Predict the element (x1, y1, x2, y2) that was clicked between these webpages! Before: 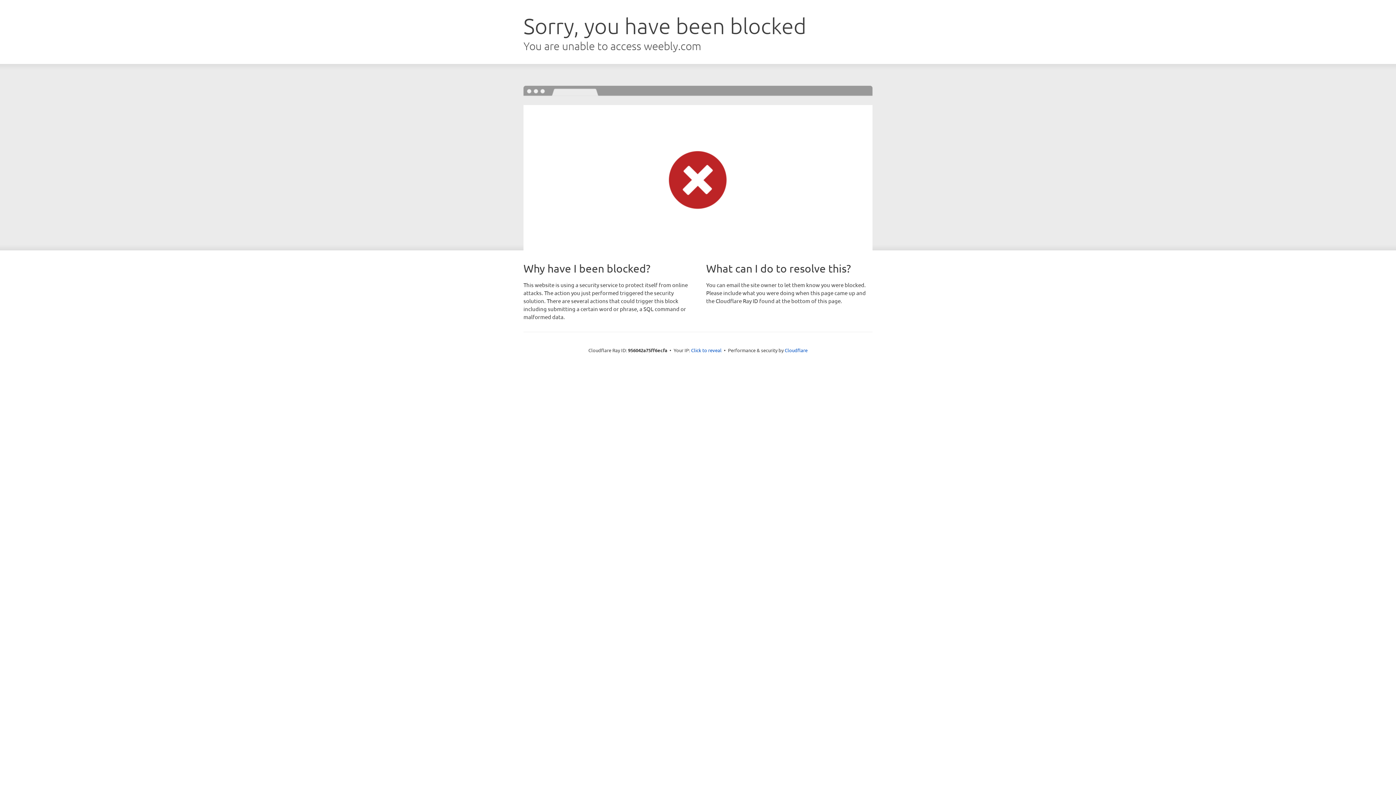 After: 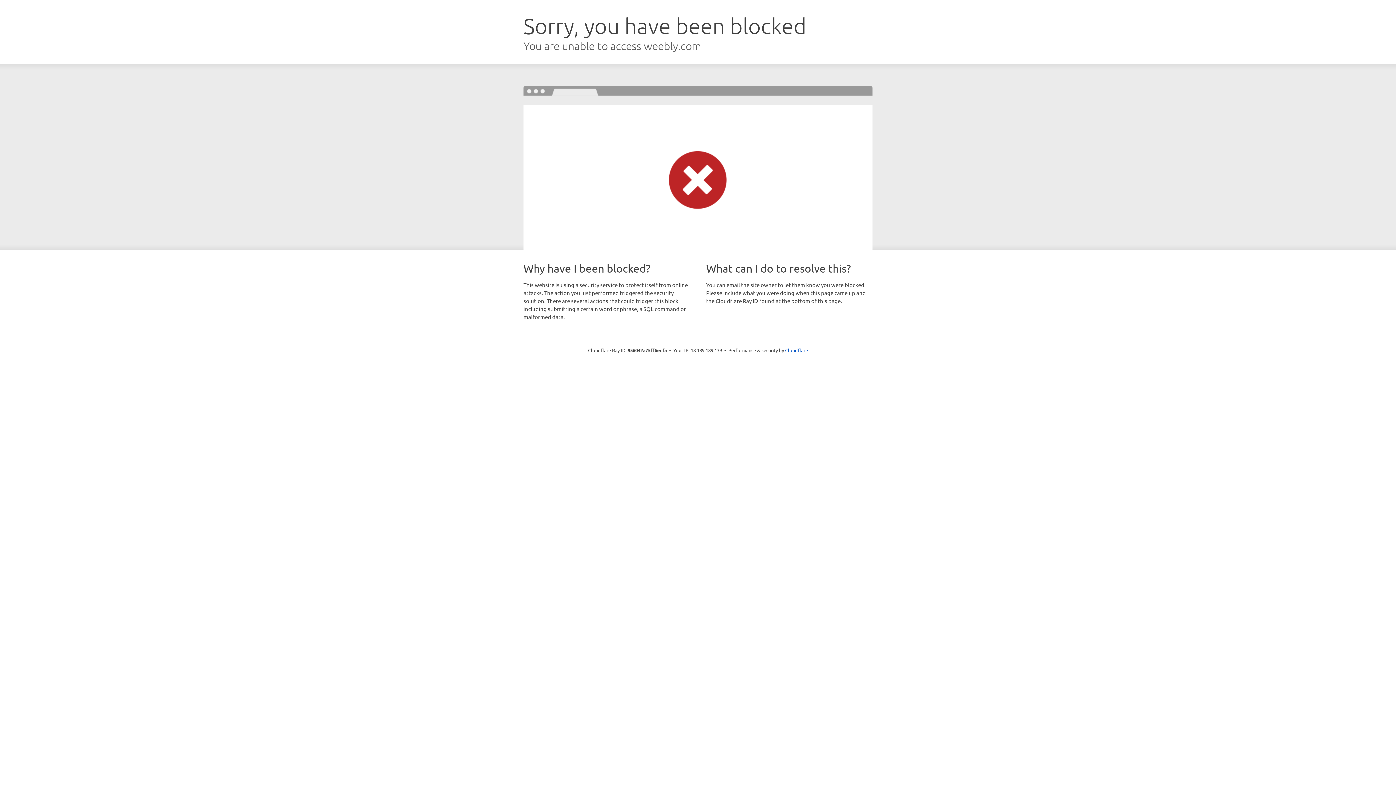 Action: bbox: (691, 346, 721, 353) label: Click to reveal